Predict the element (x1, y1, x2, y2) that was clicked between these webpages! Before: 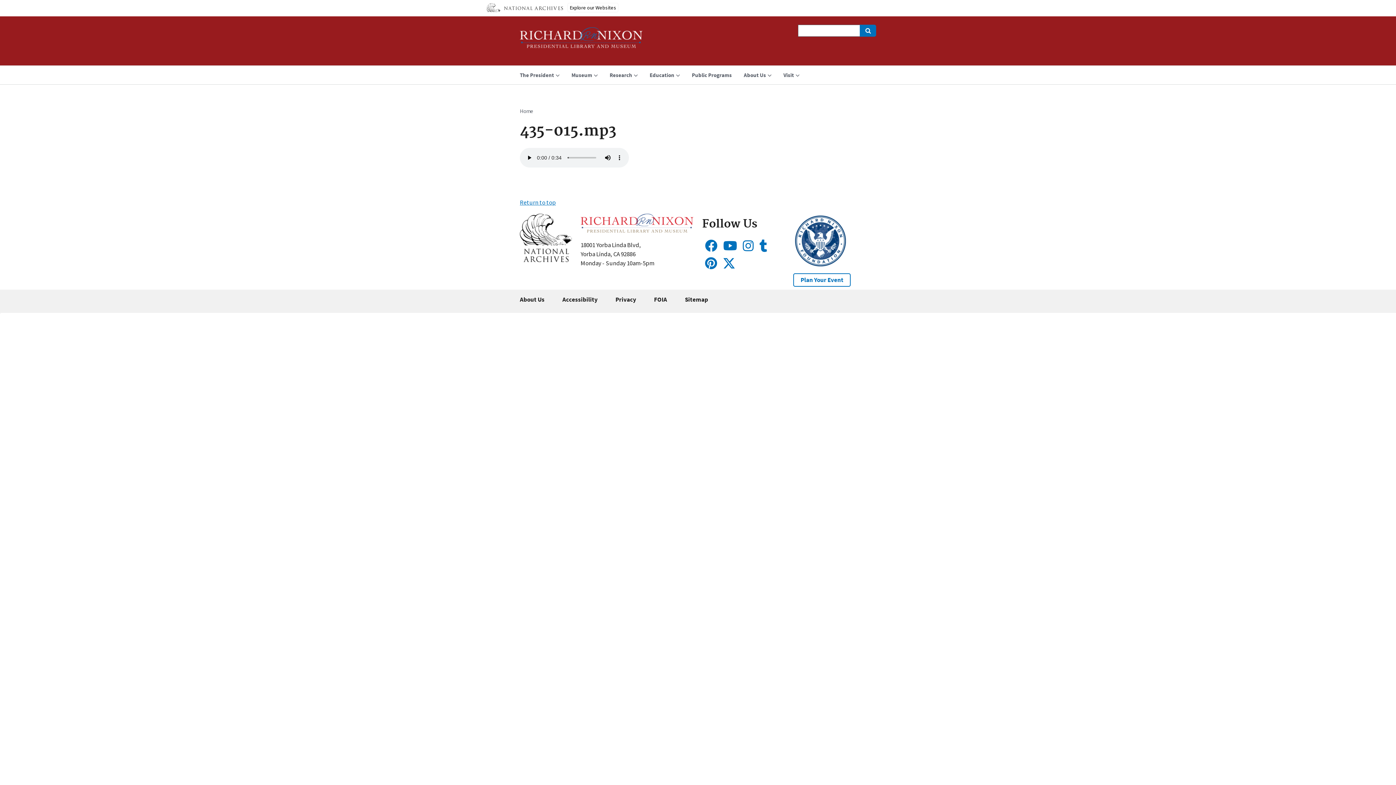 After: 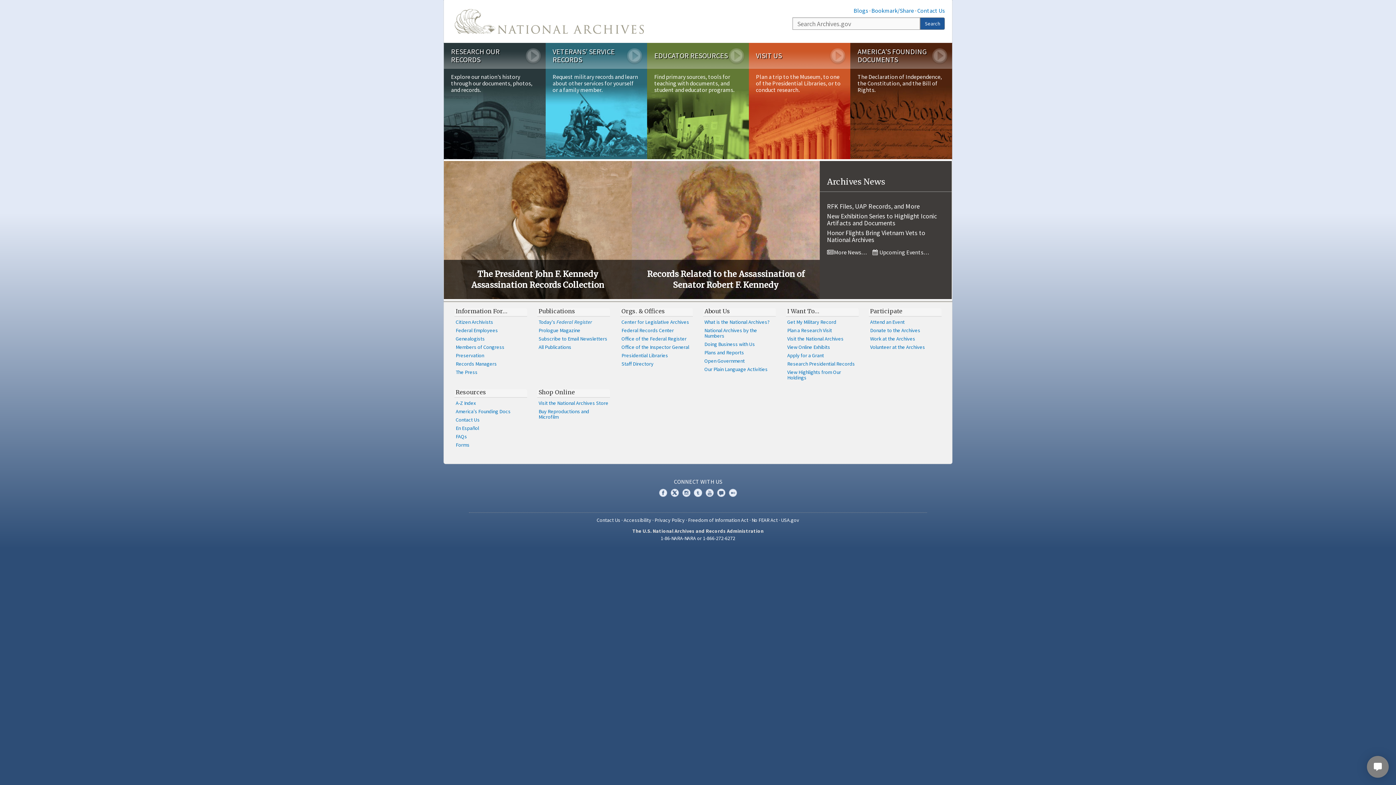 Action: bbox: (478, 0, 557, 16)